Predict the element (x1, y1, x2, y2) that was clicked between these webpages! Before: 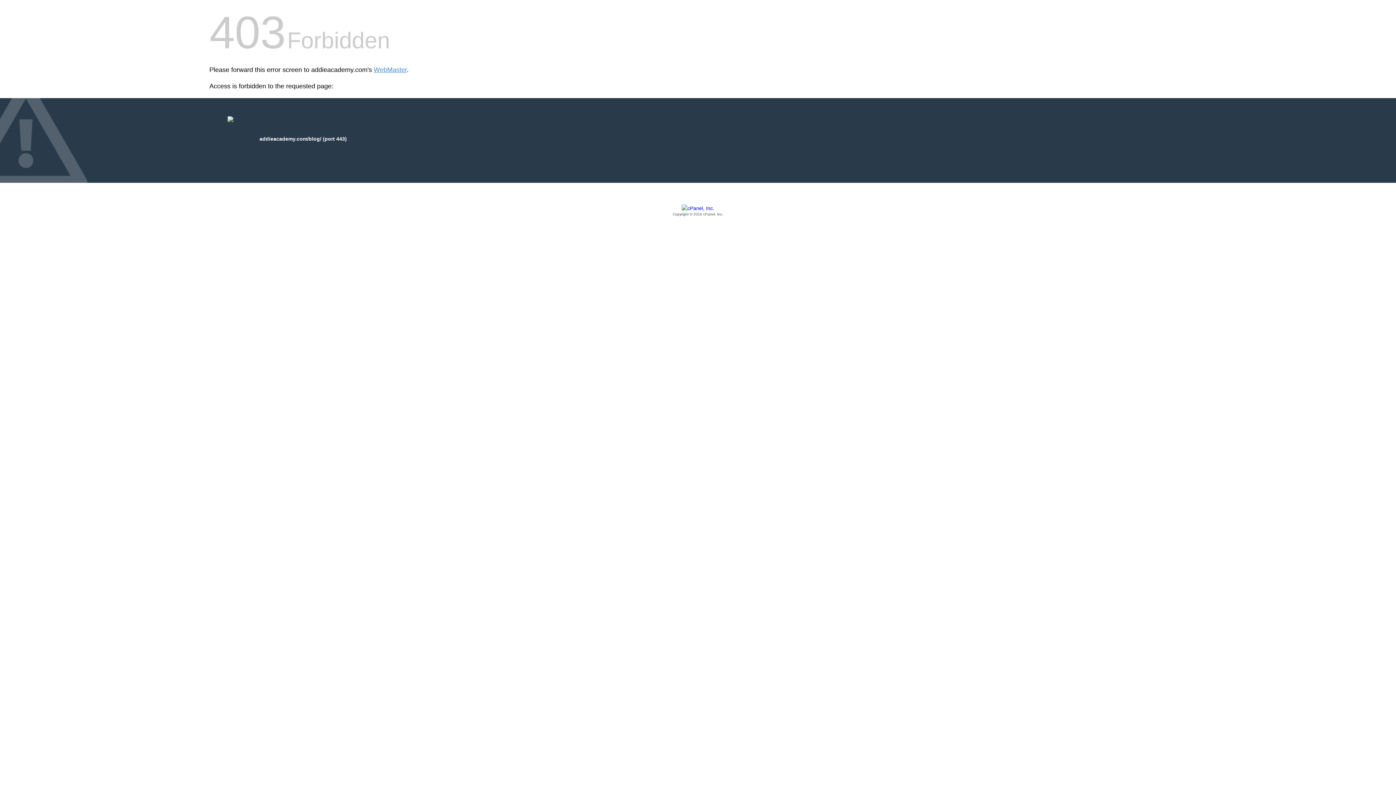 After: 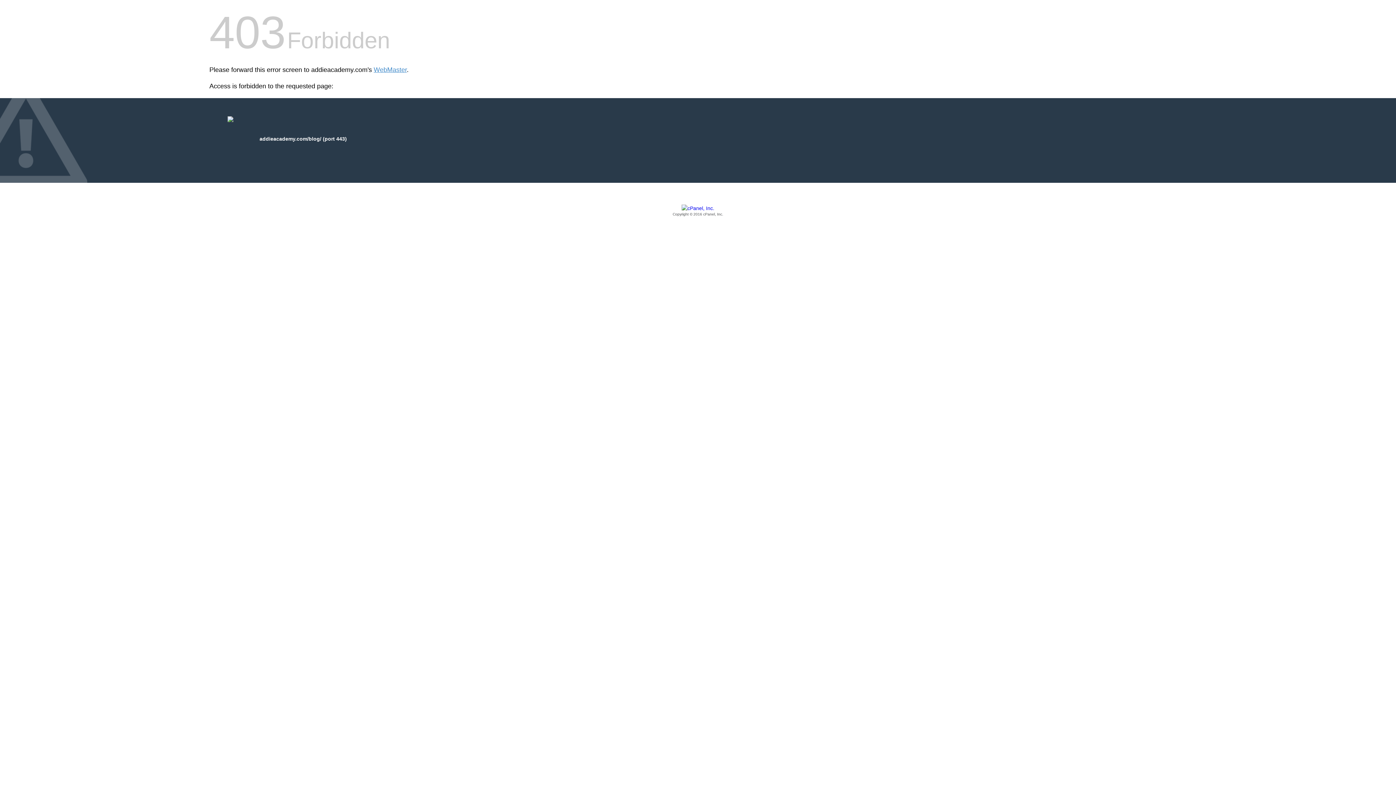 Action: bbox: (209, 205, 1186, 217) label: Copyright © 2016 cPanel, Inc.